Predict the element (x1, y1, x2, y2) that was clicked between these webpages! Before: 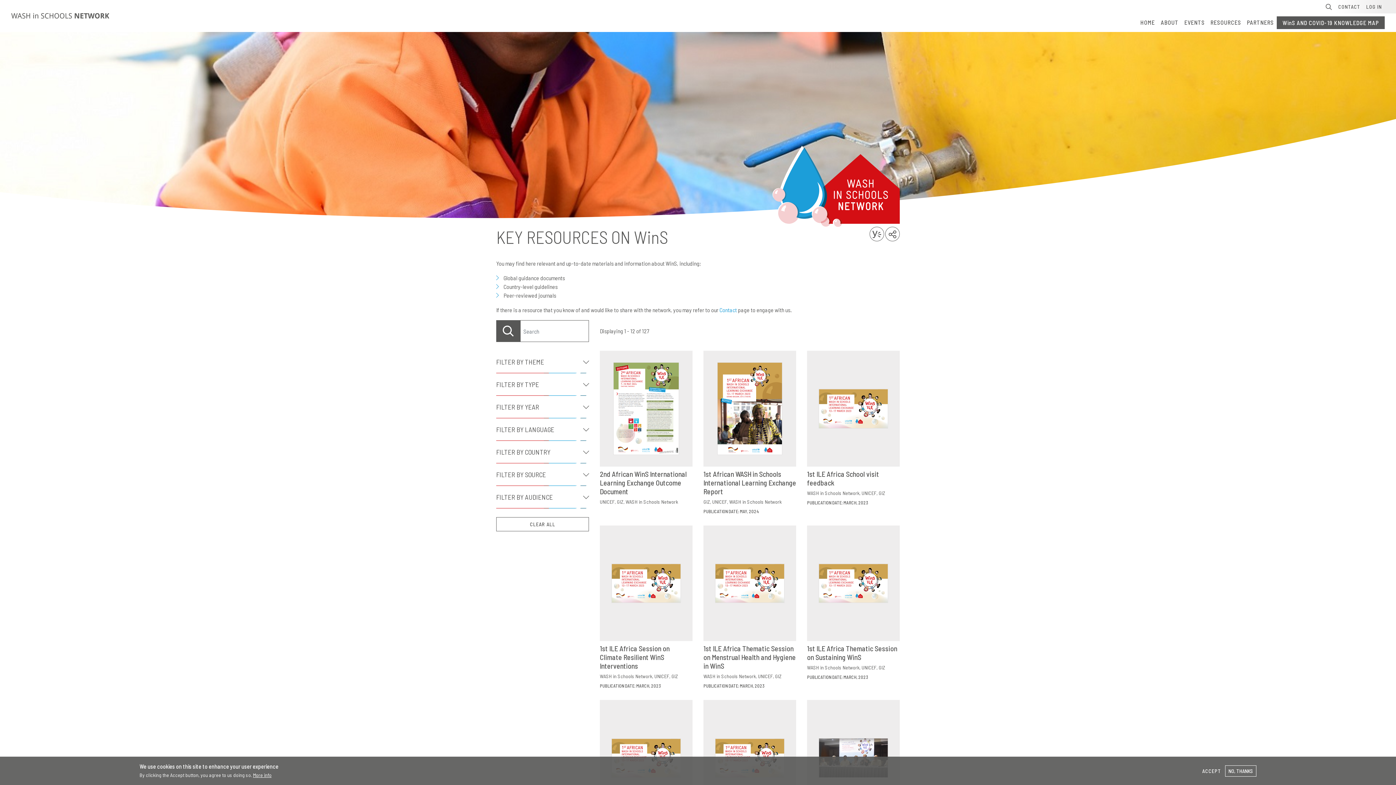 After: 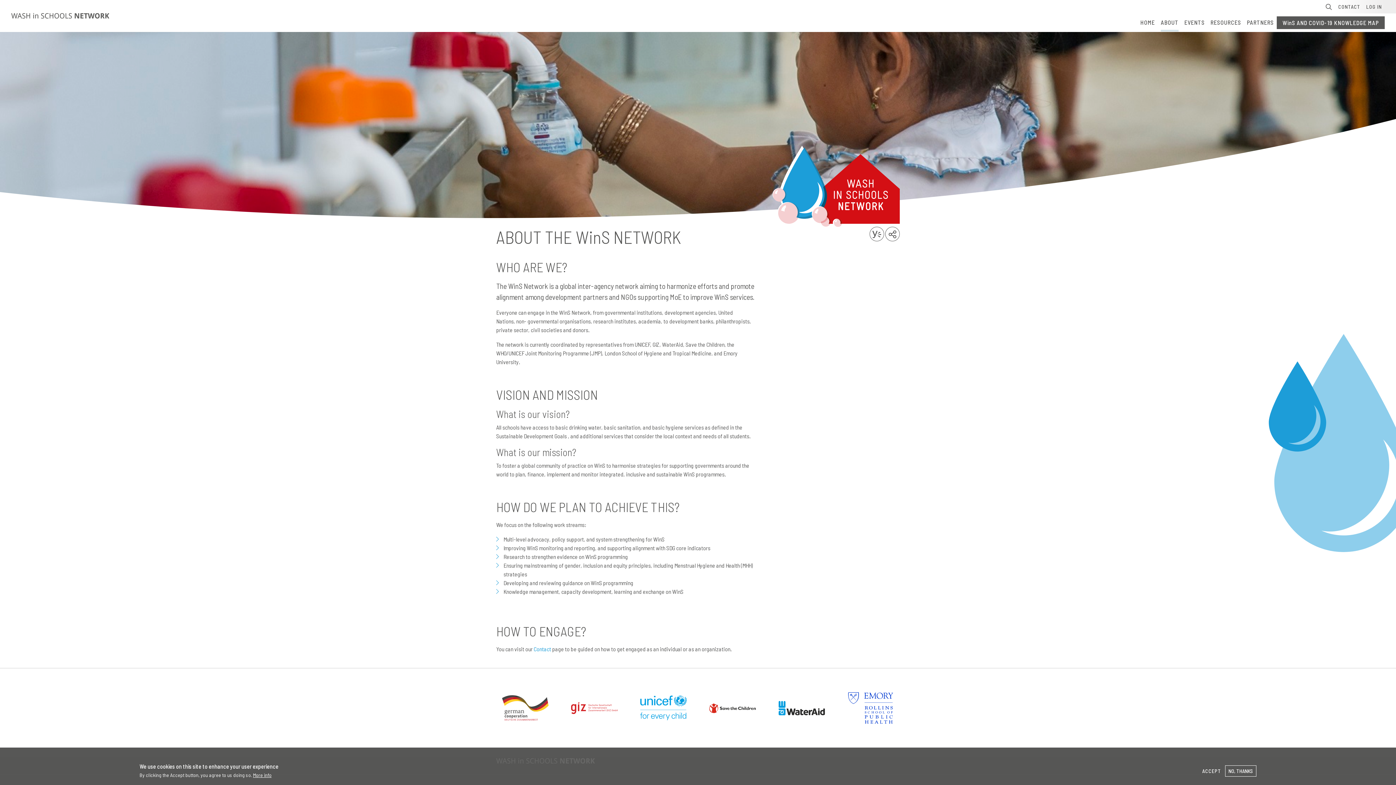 Action: bbox: (1158, 13, 1181, 31) label: ABOUT